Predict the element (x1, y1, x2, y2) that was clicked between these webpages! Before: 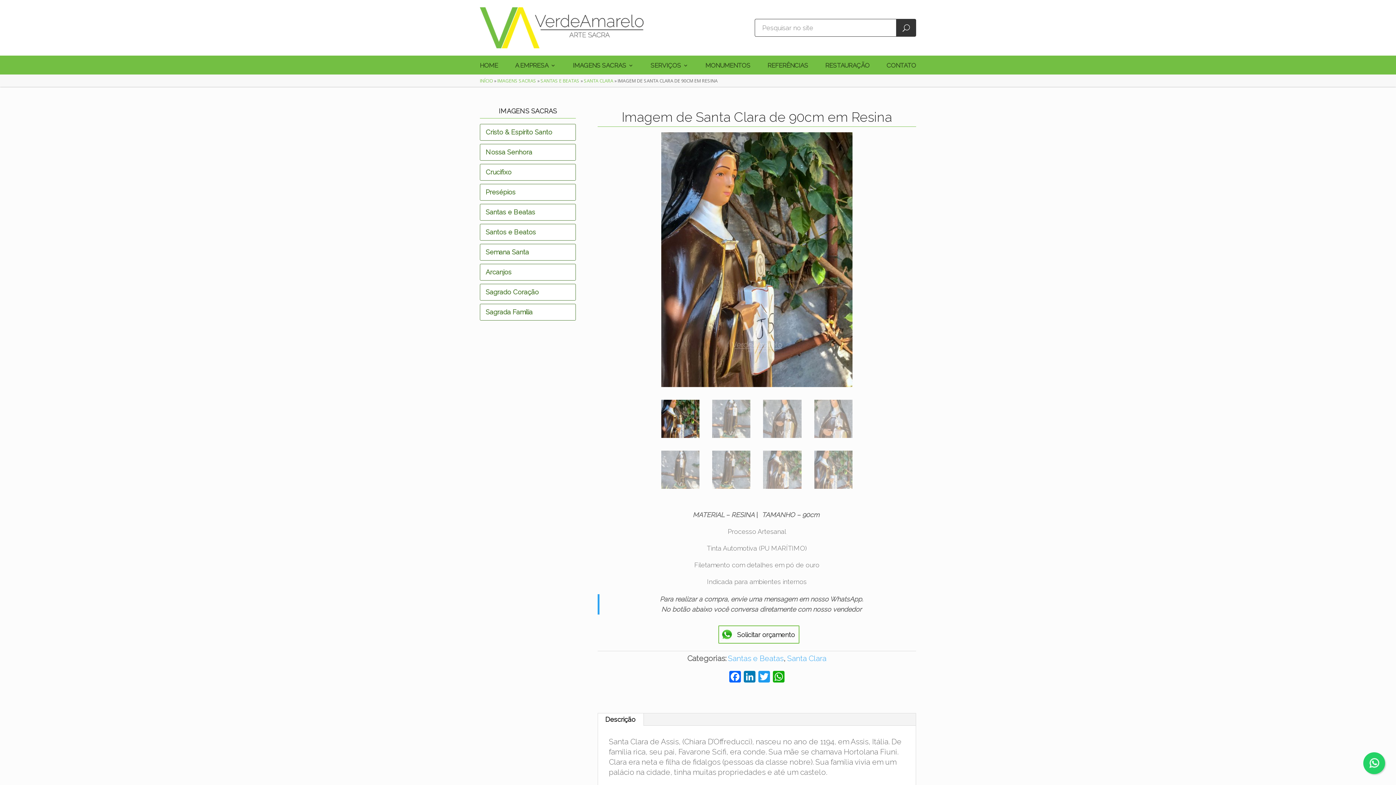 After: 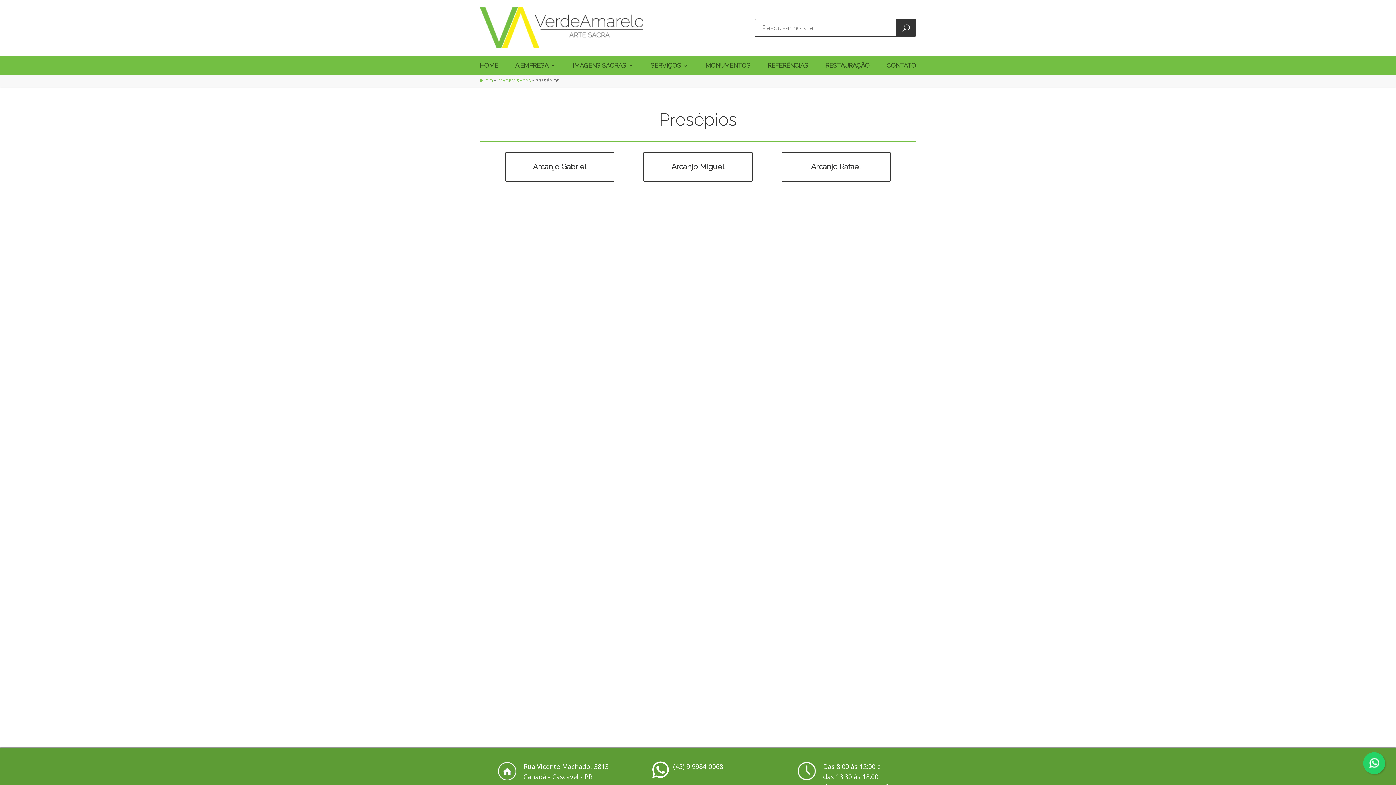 Action: bbox: (480, 184, 576, 200) label: Presépios